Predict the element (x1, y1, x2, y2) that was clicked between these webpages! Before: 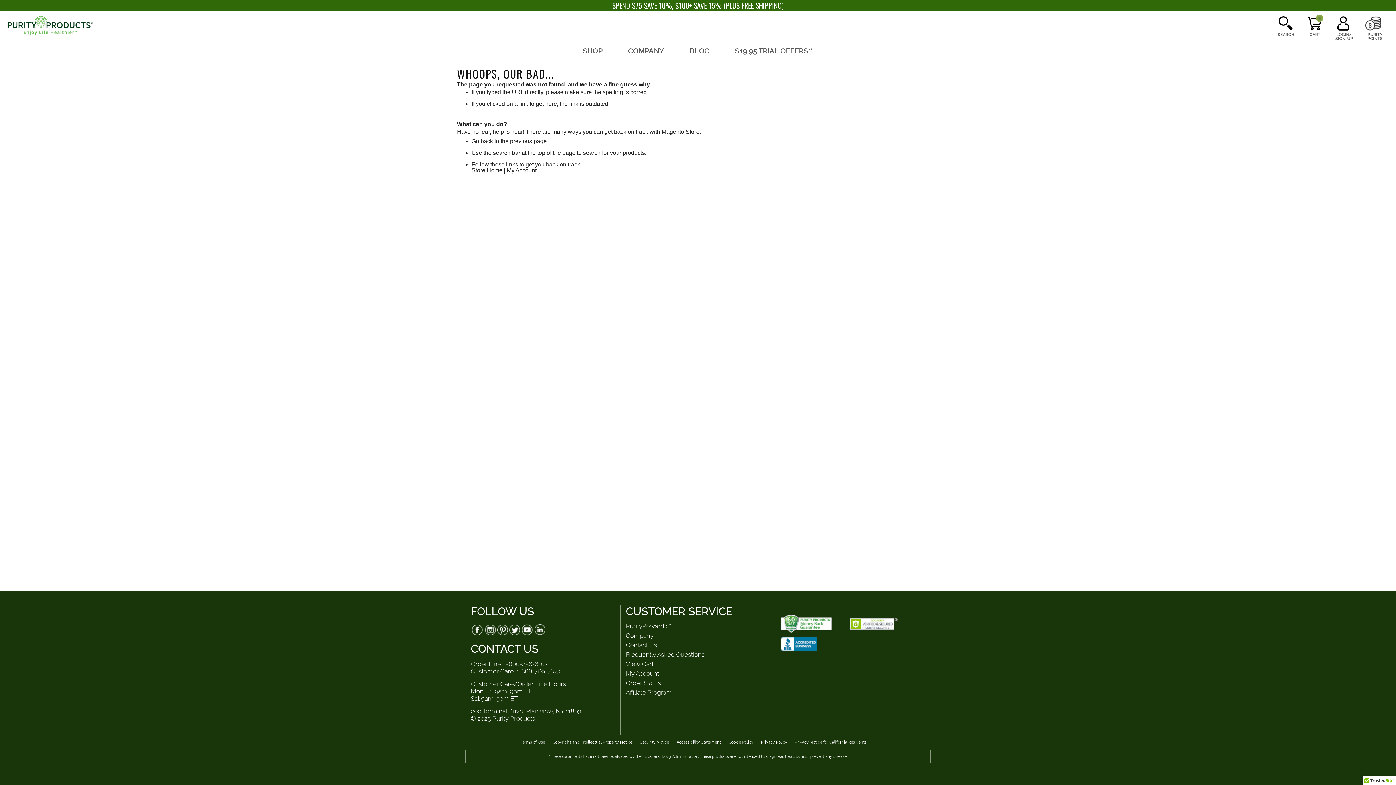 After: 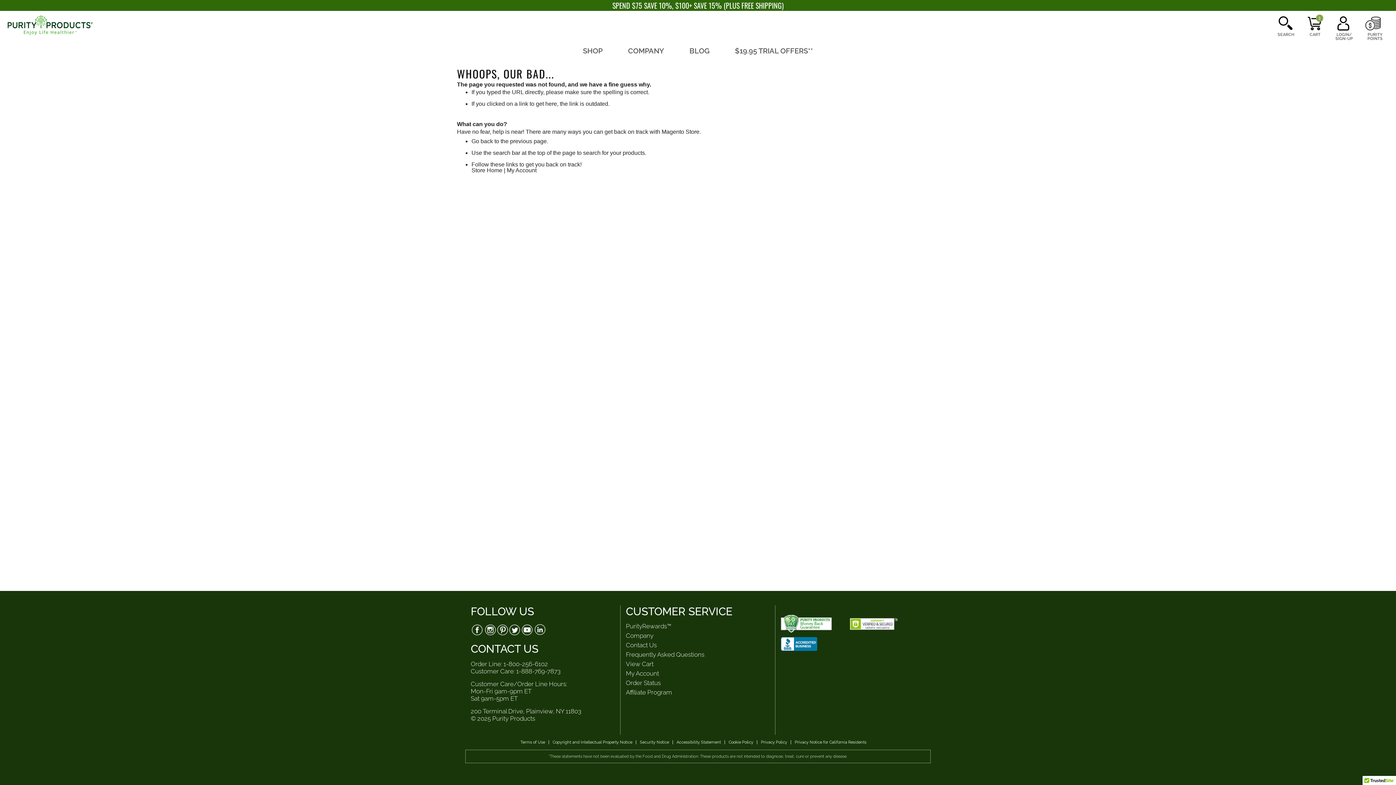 Action: bbox: (521, 623, 534, 636) label: Youtube